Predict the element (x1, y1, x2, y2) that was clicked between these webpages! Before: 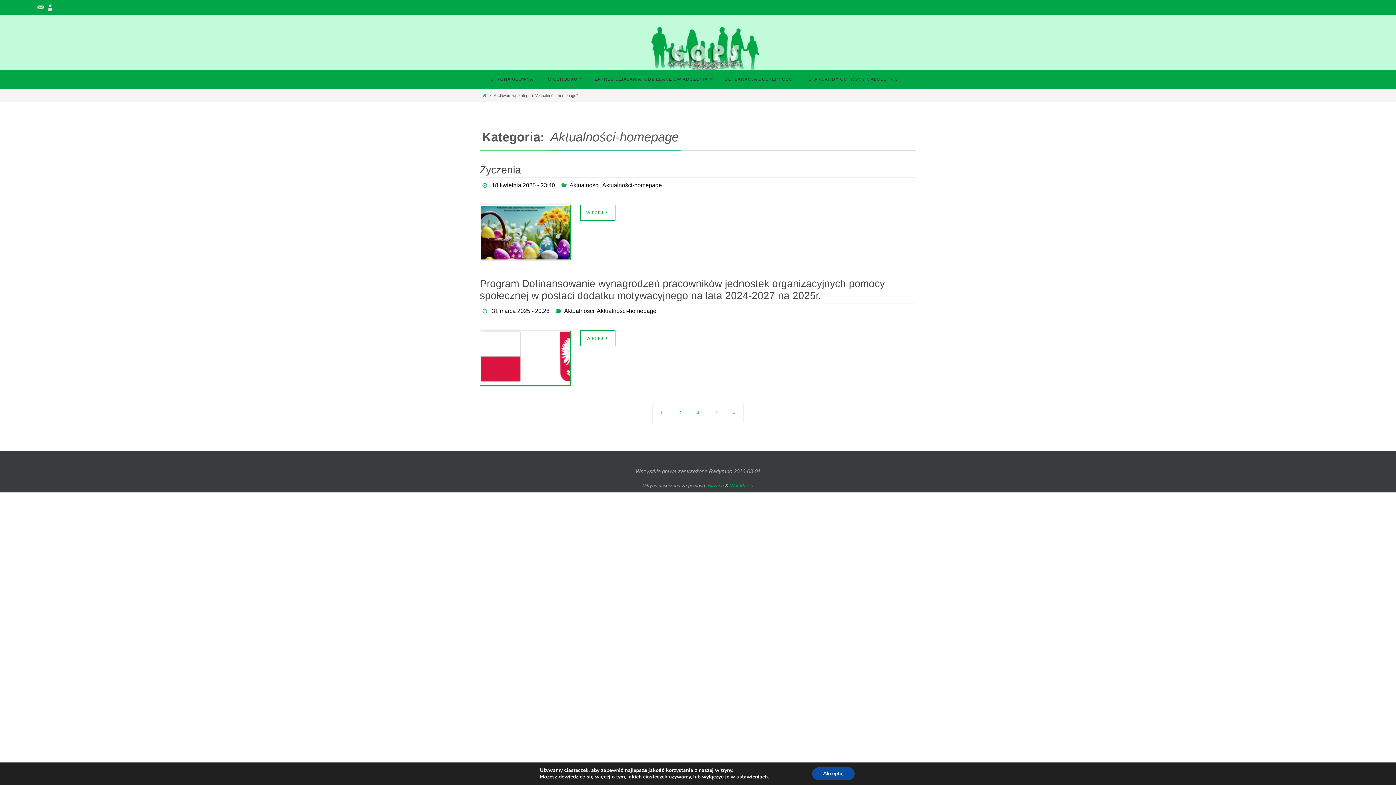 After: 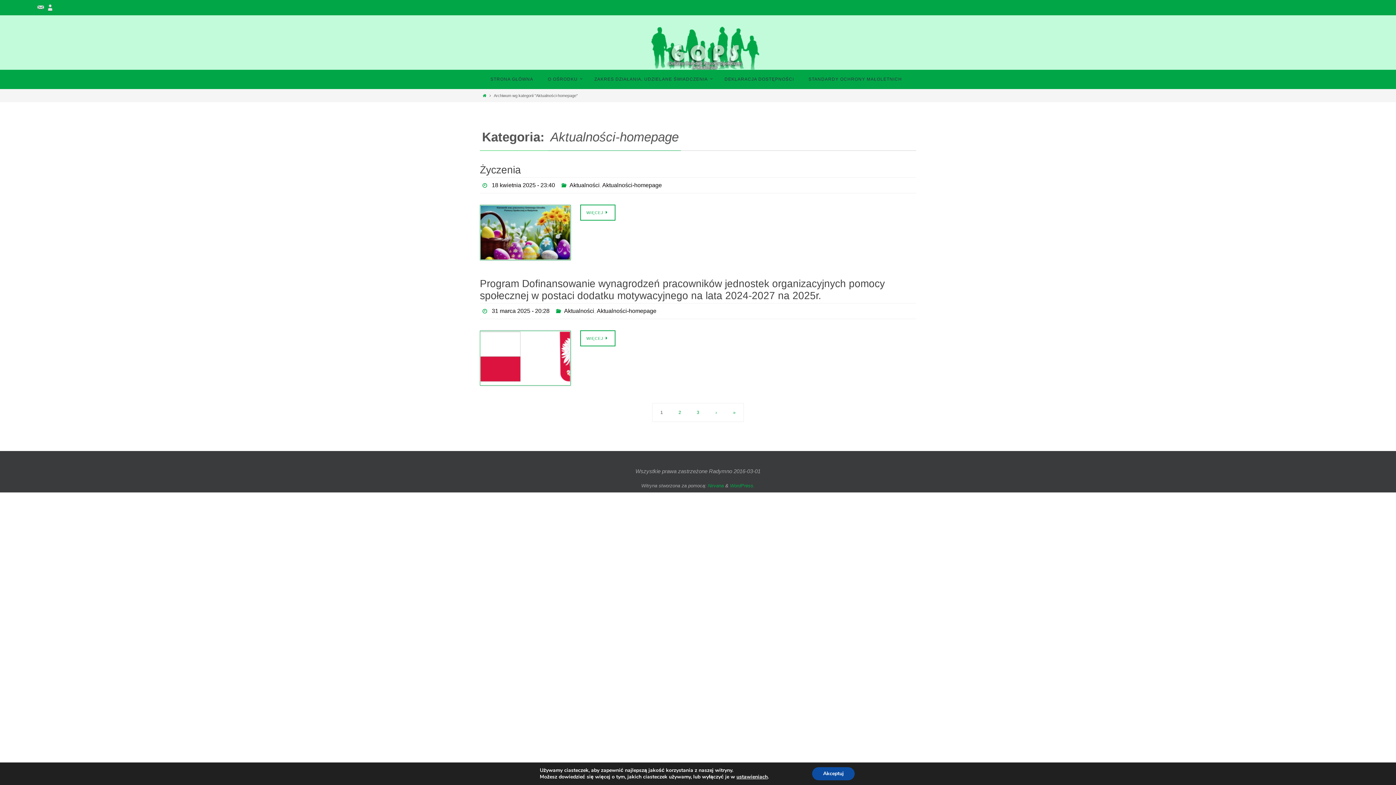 Action: bbox: (730, 483, 754, 488) label: WordPress.